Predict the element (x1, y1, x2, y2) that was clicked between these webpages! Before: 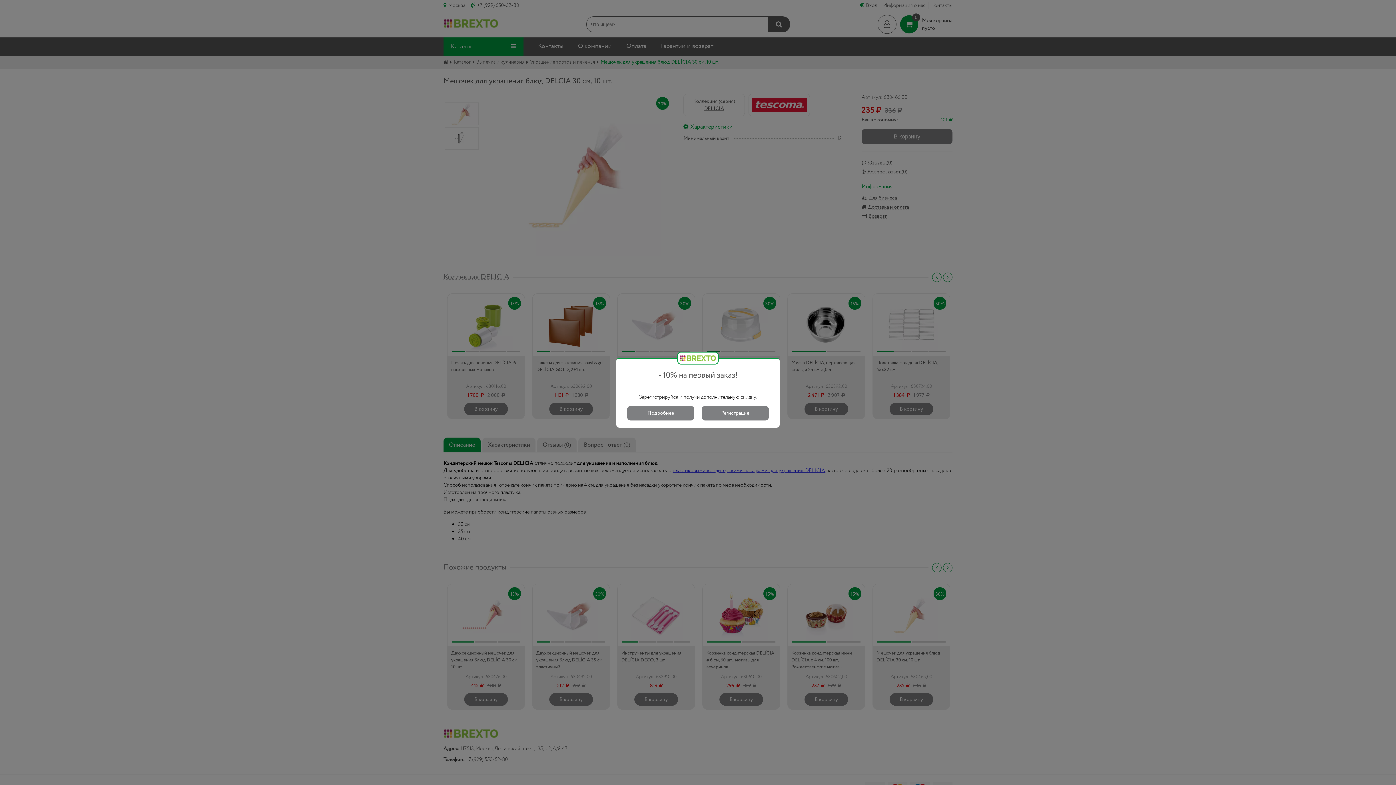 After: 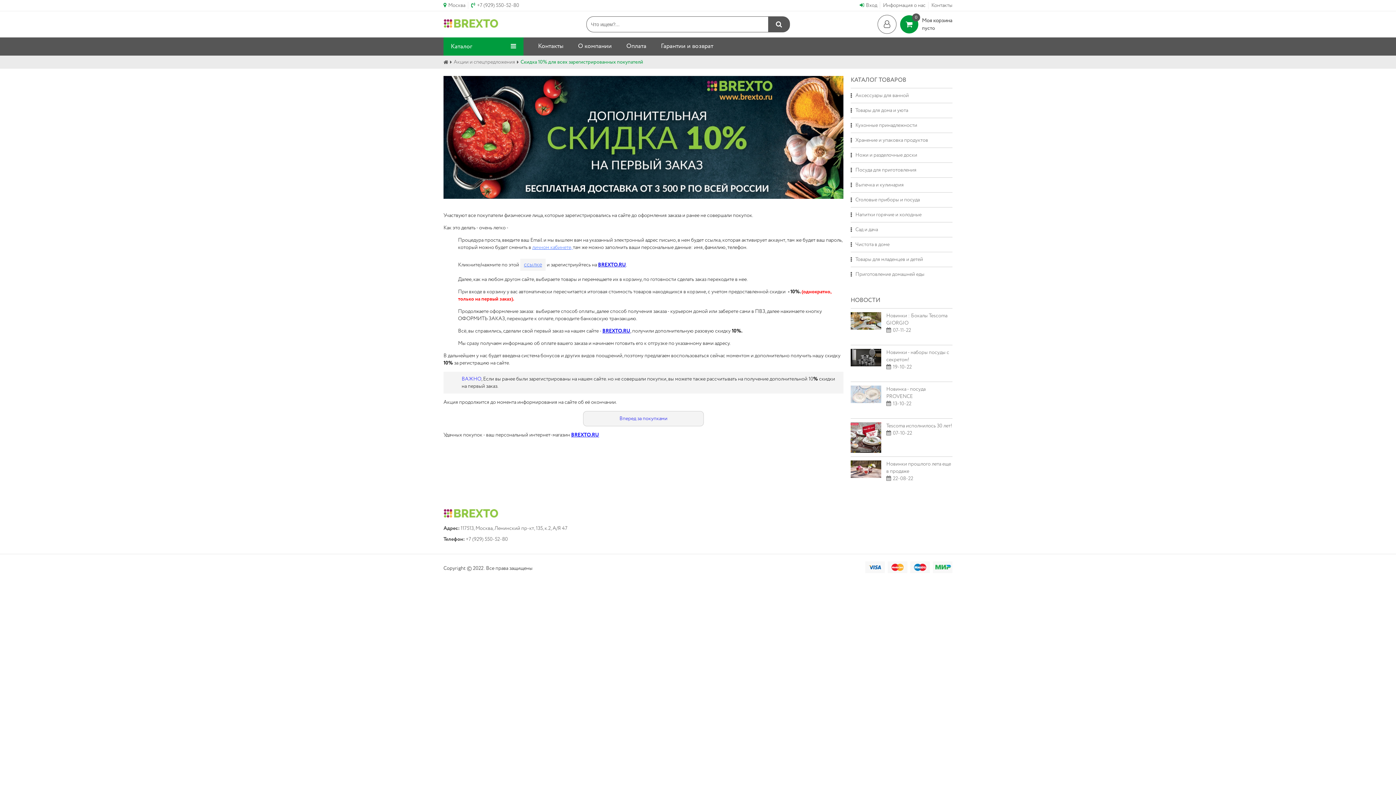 Action: bbox: (627, 406, 694, 420) label: Подробнее